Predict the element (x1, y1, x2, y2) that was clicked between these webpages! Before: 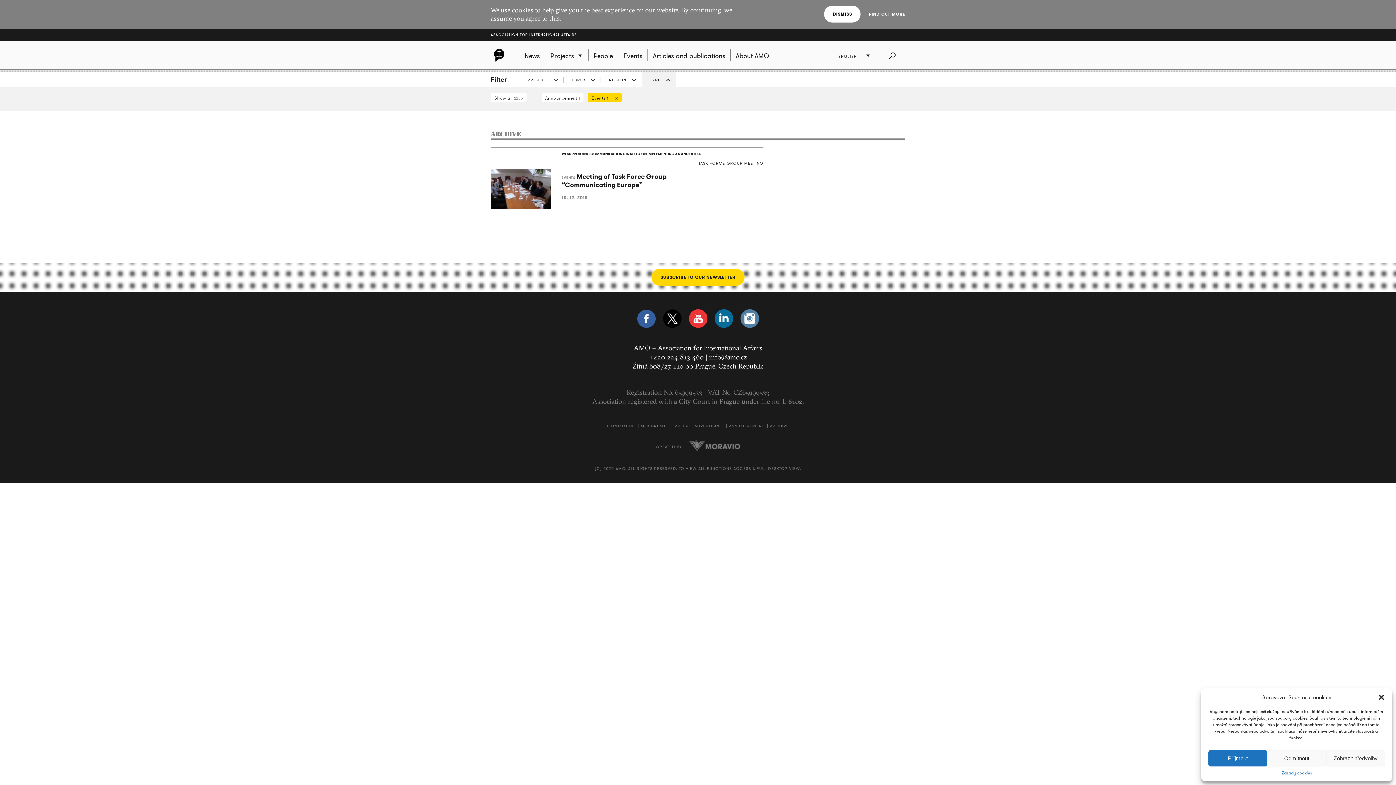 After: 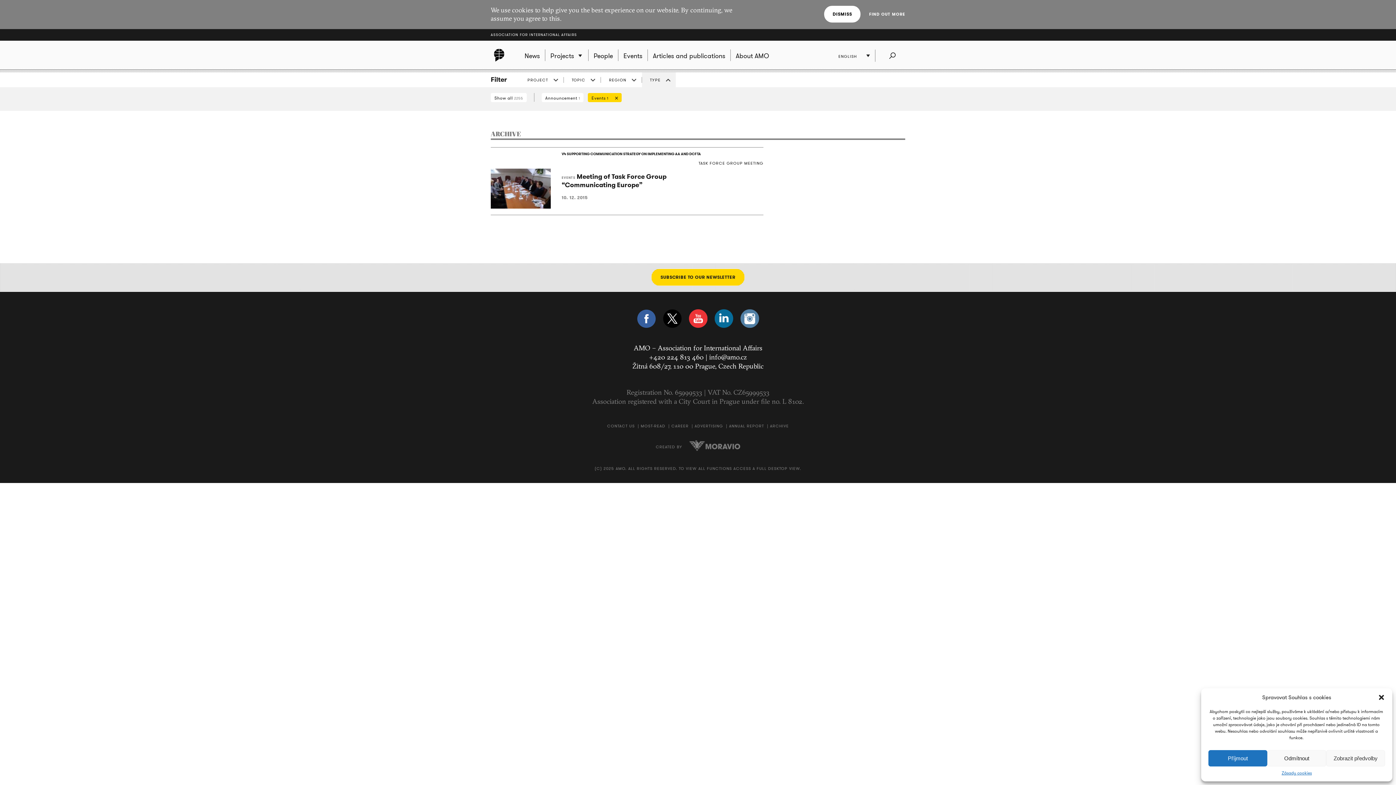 Action: bbox: (688, 321, 707, 330)